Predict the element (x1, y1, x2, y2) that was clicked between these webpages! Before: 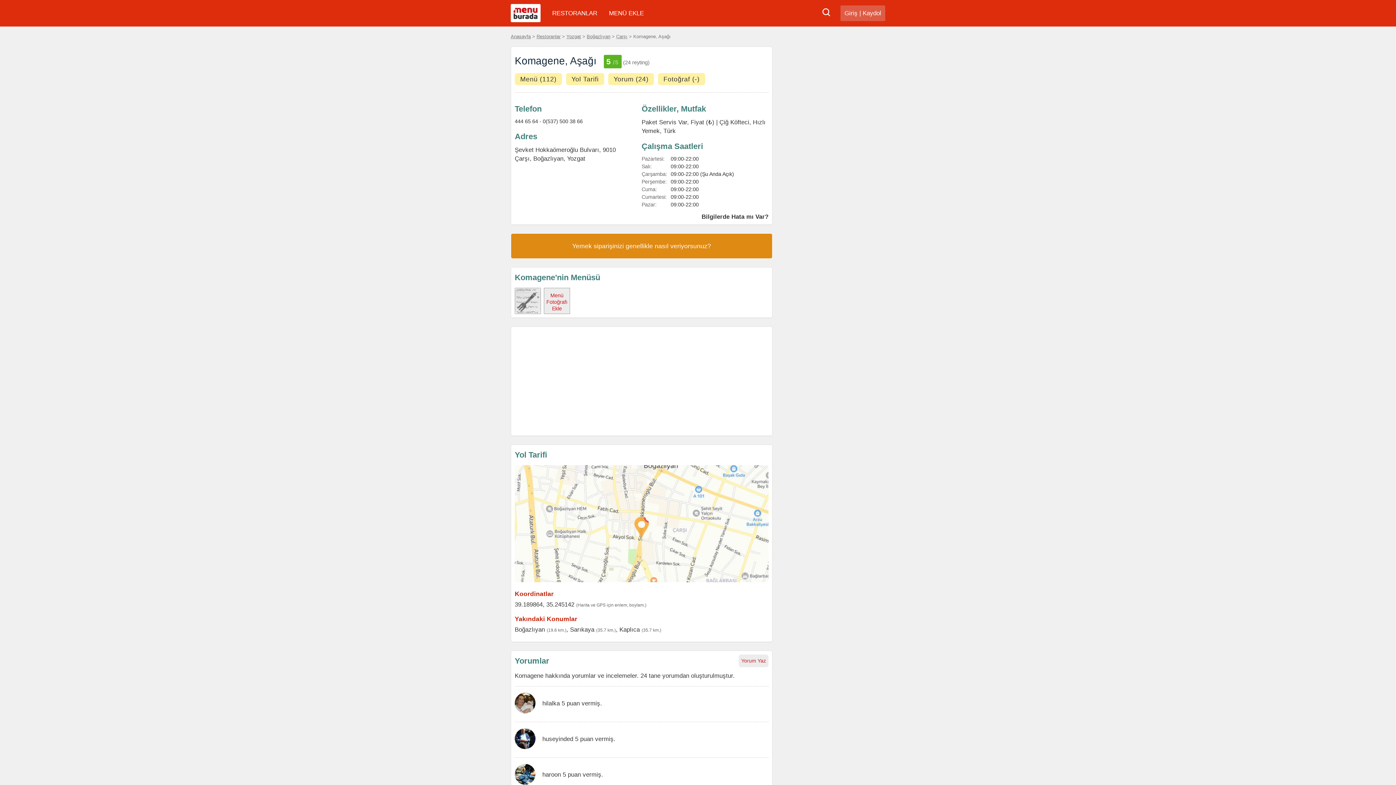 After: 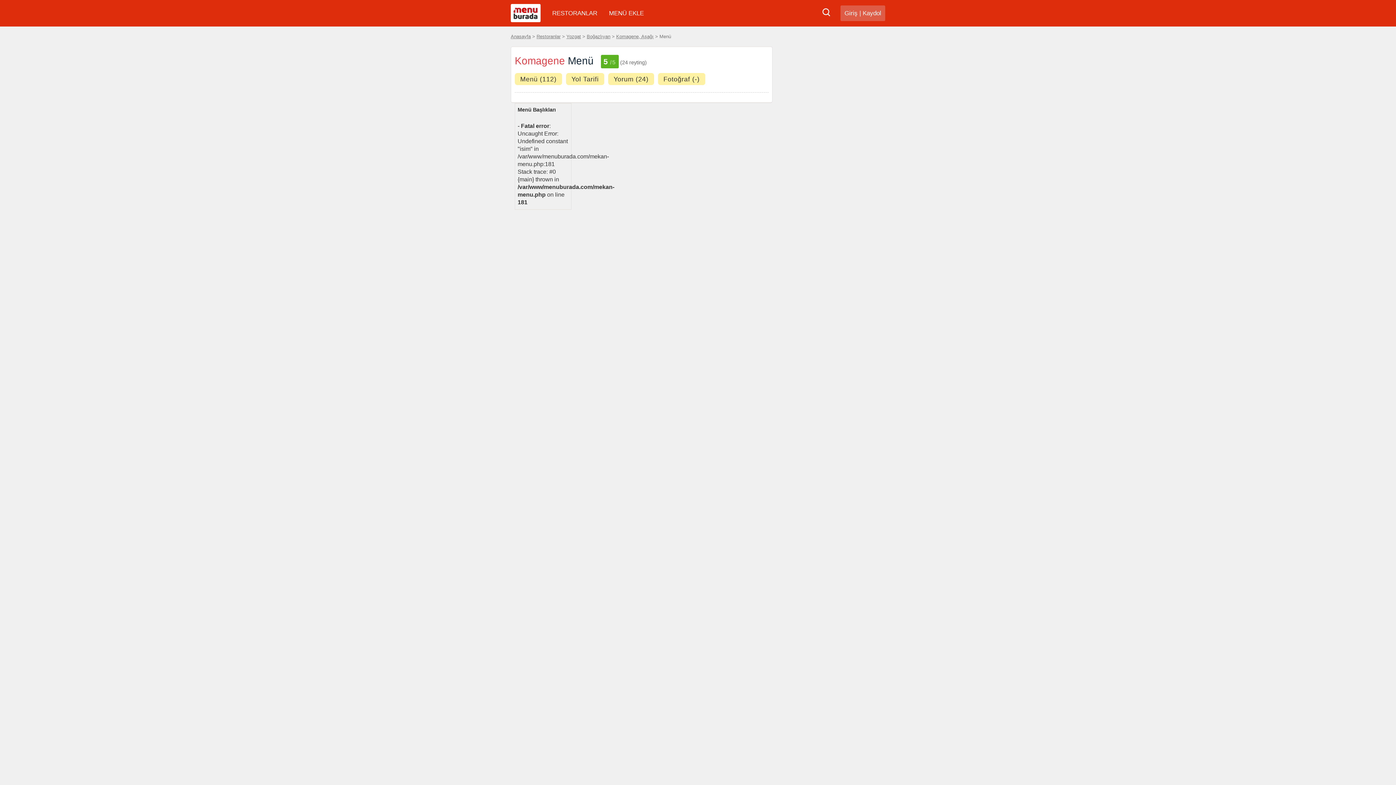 Action: bbox: (515, 309, 540, 314)